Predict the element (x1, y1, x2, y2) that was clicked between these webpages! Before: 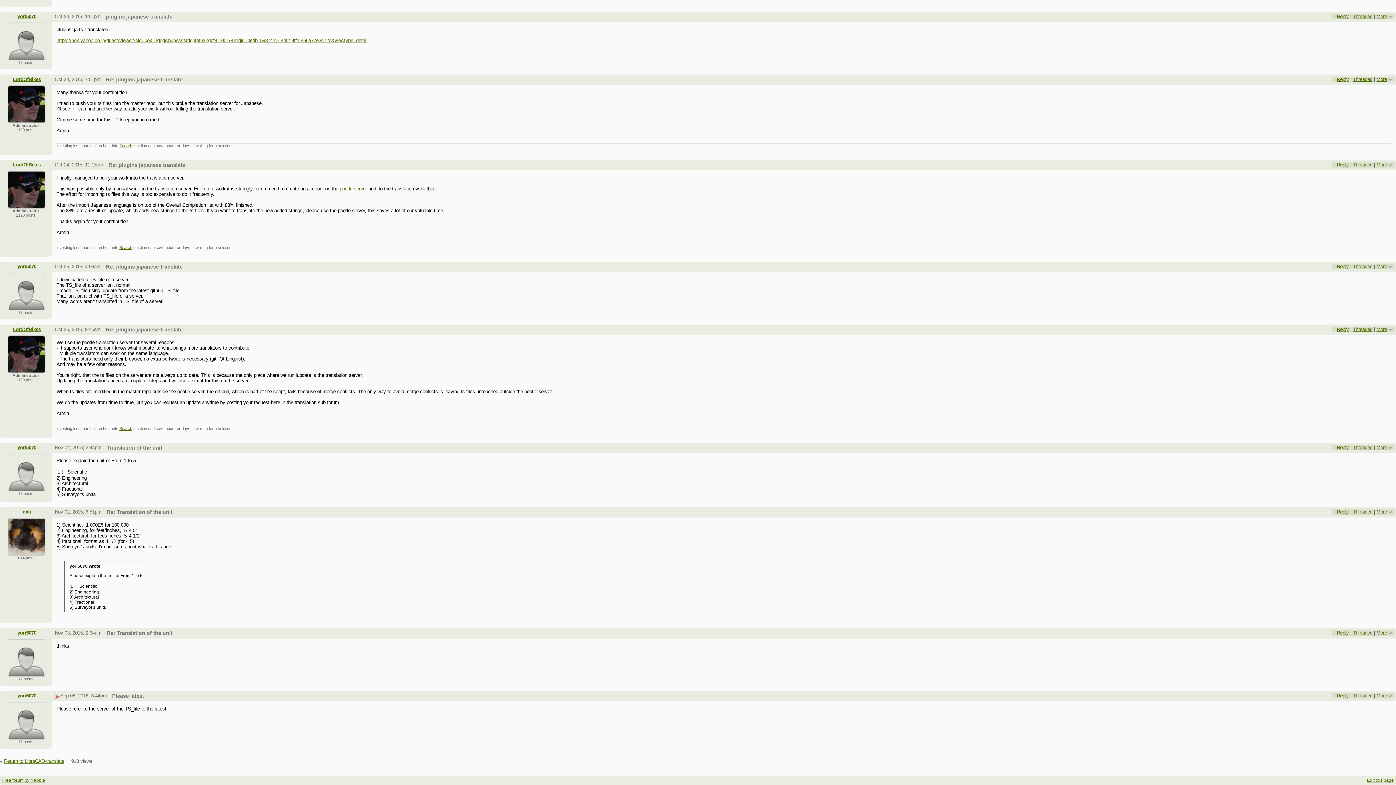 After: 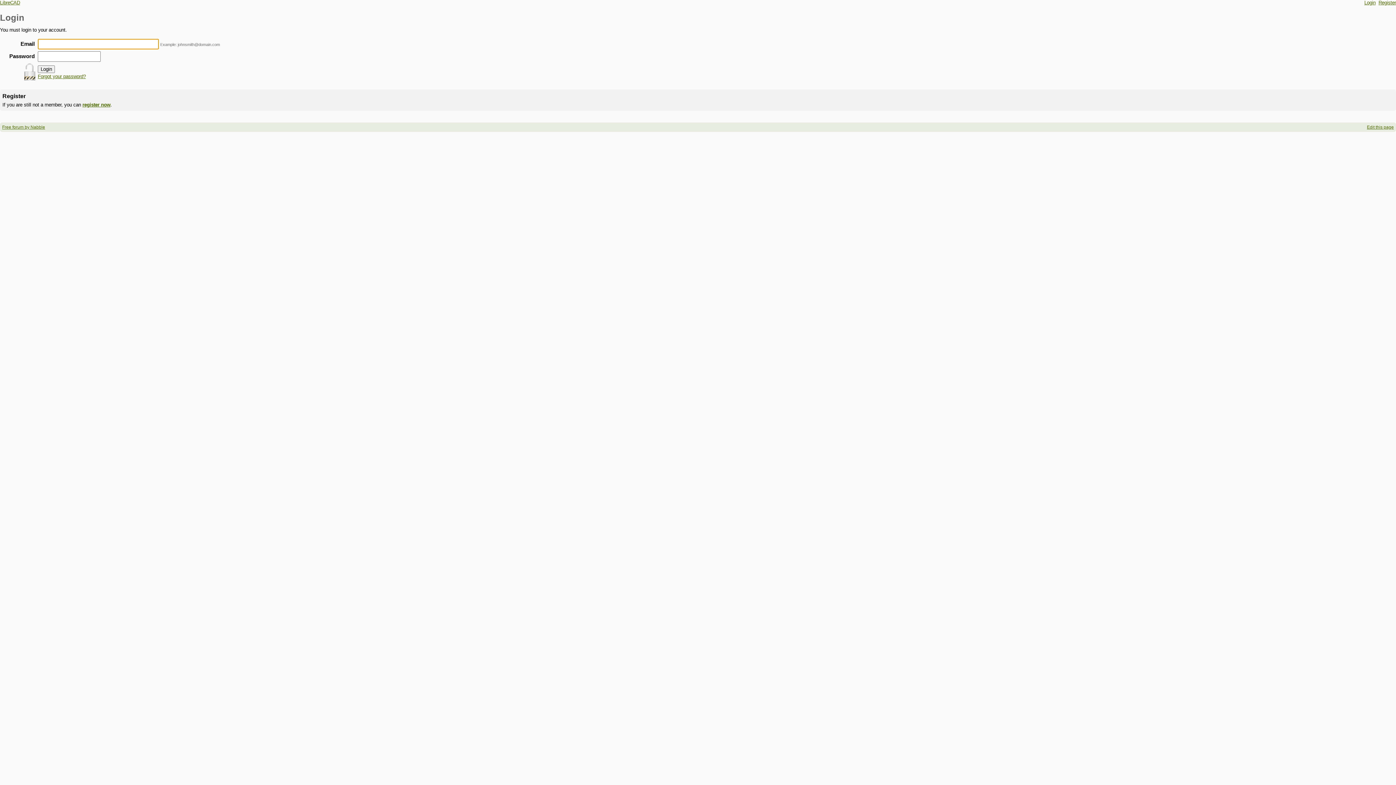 Action: bbox: (1337, 13, 1349, 19) label: Reply